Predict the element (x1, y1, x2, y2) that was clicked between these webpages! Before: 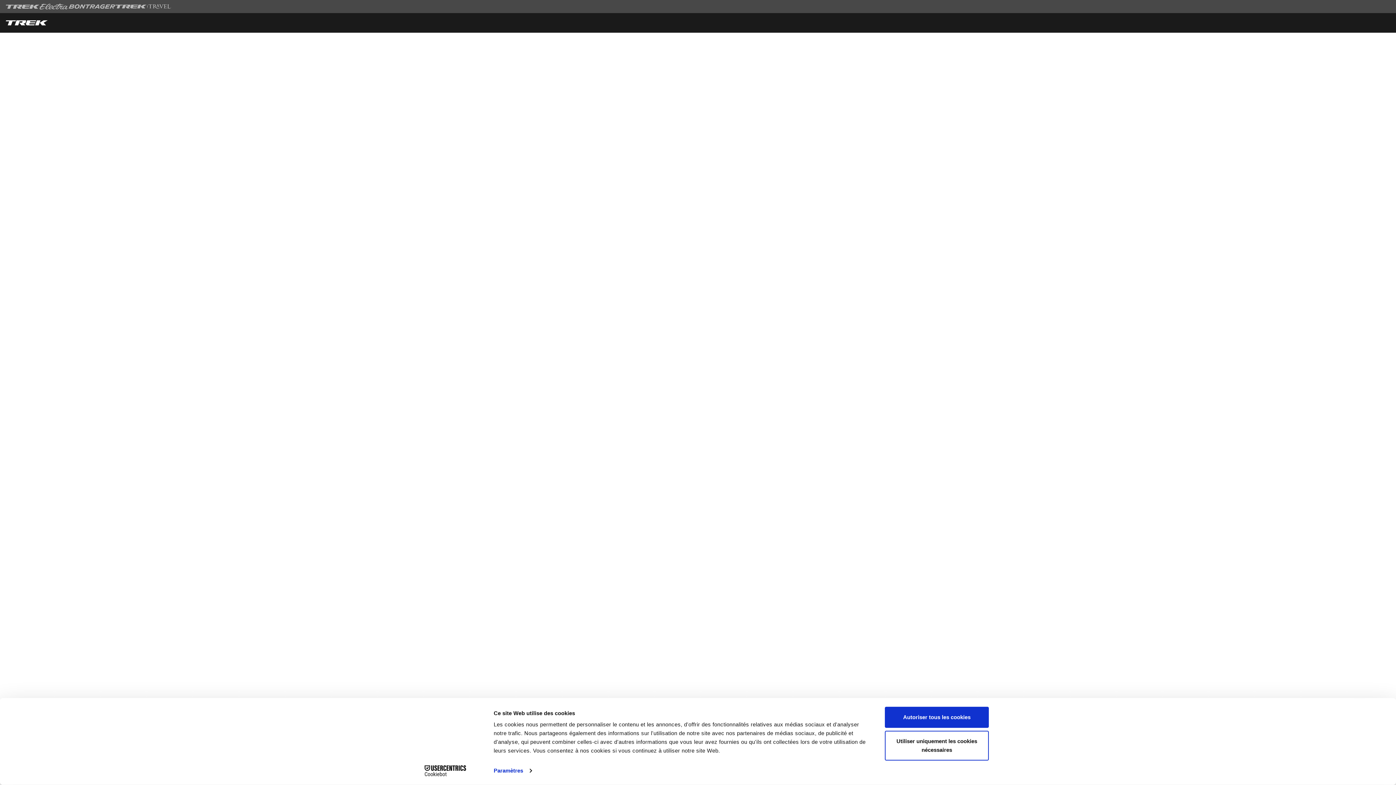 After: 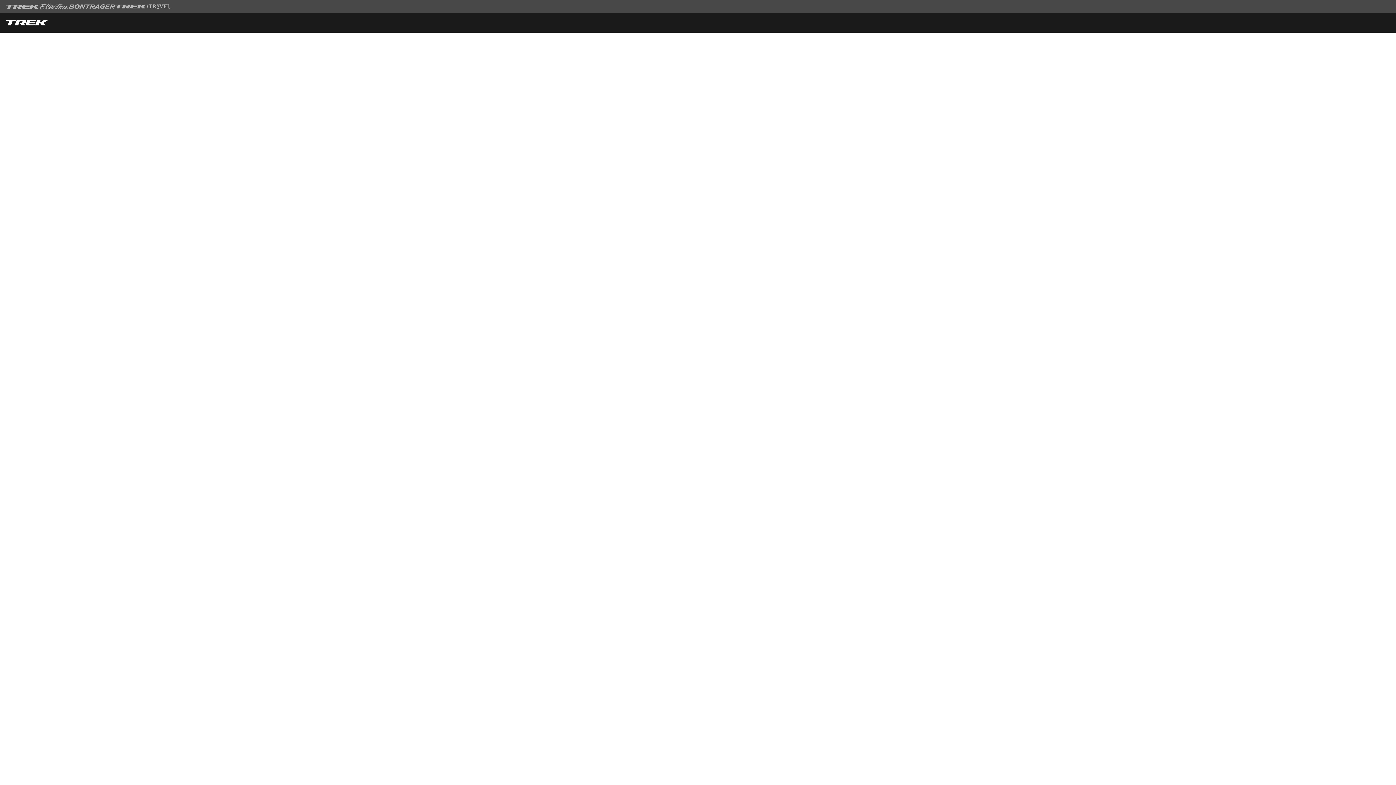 Action: bbox: (885, 707, 989, 728) label: Autoriser tous les cookies